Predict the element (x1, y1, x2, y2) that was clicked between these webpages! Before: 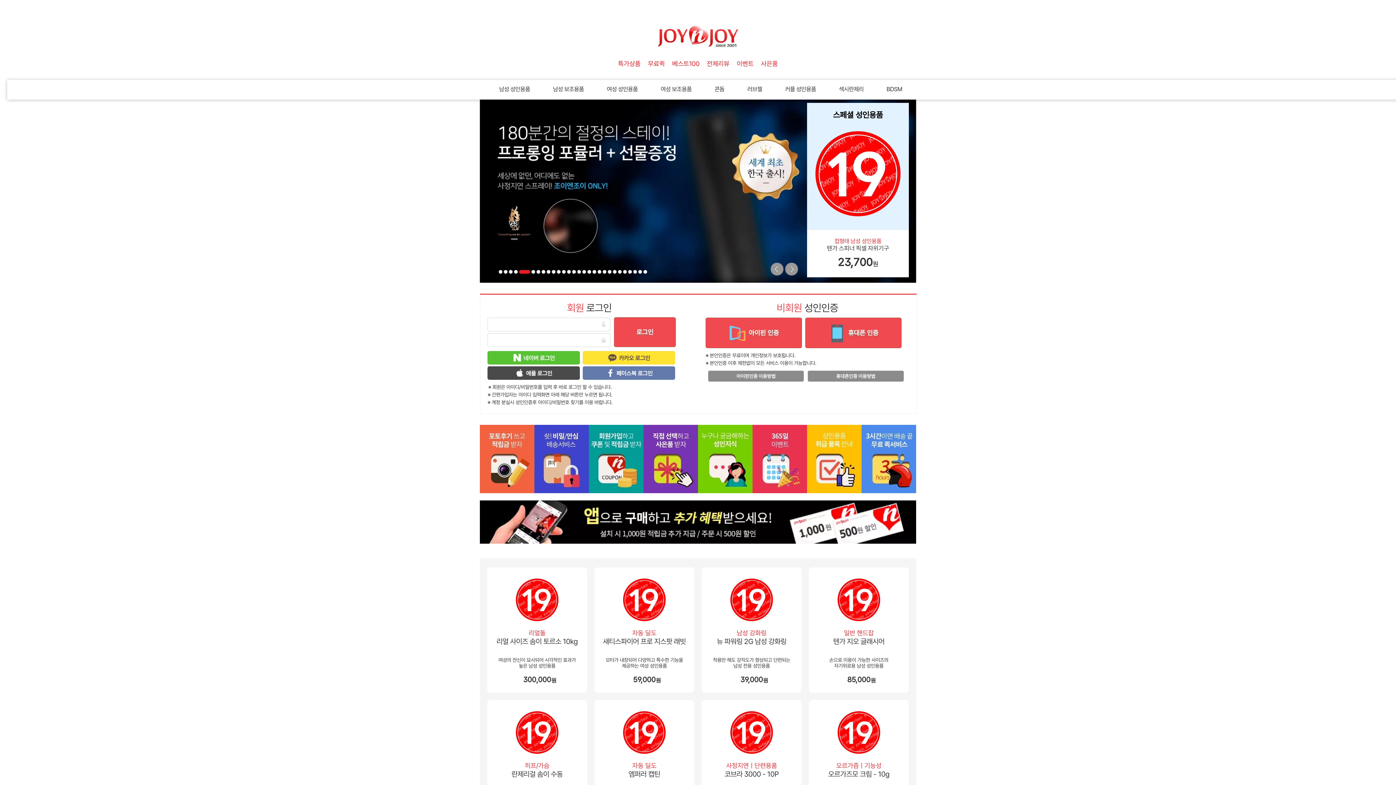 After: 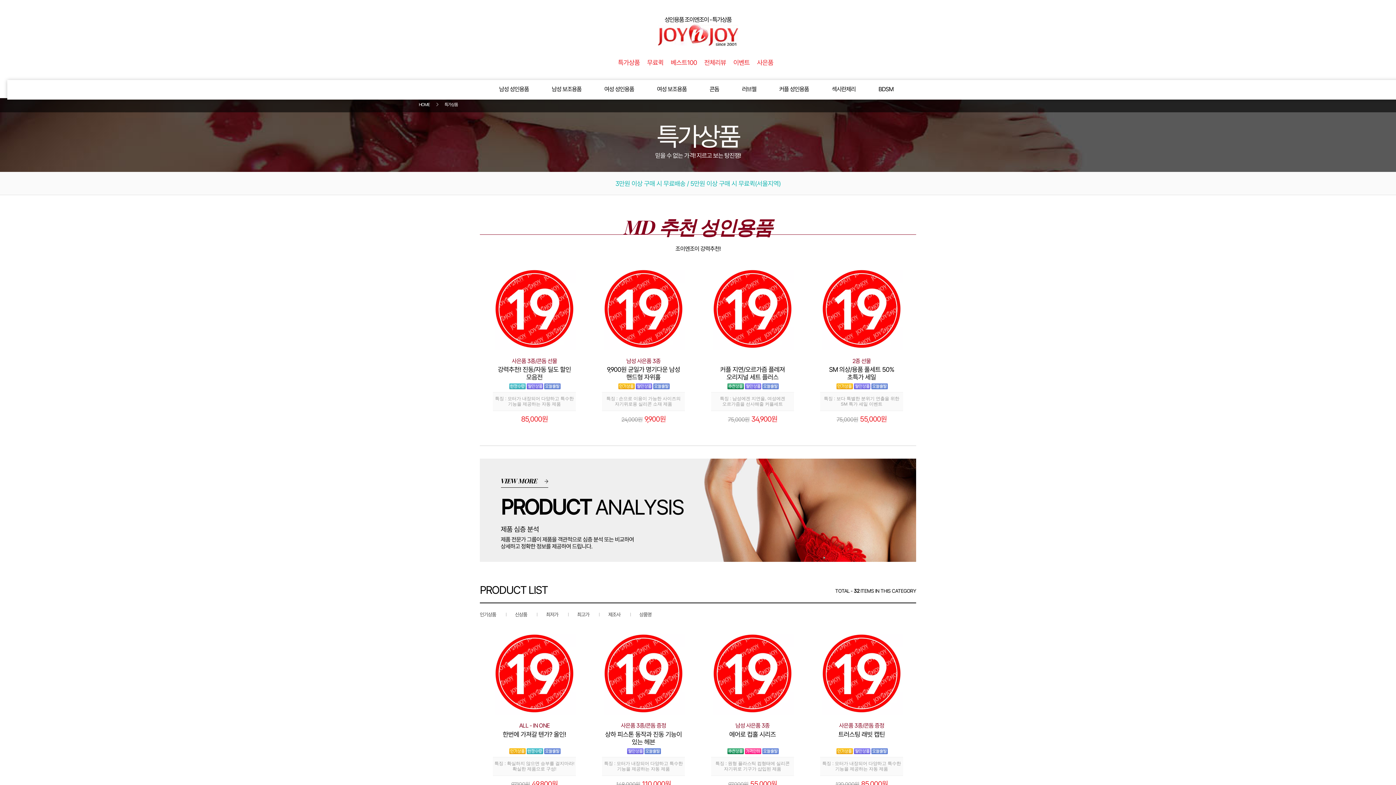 Action: bbox: (618, 59, 640, 67) label: 특가상품